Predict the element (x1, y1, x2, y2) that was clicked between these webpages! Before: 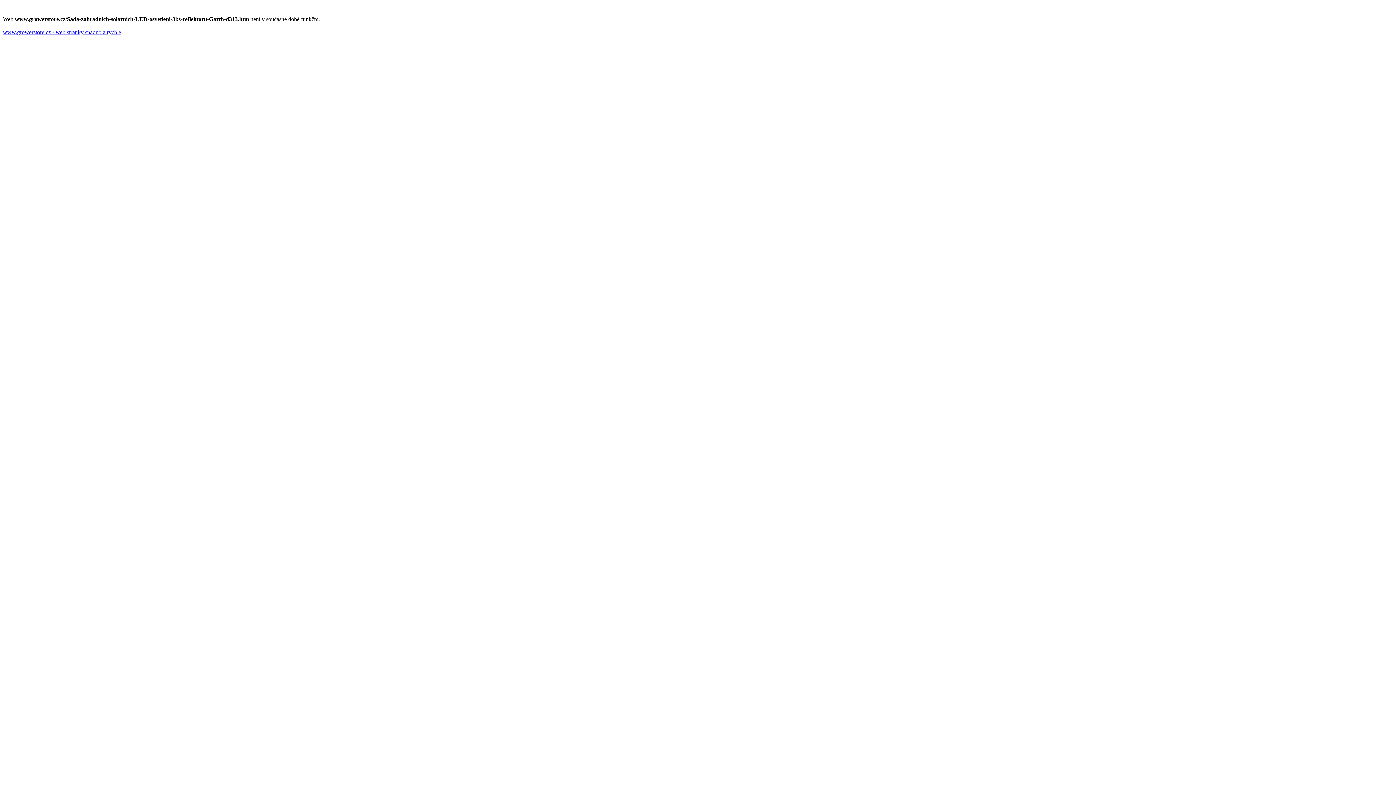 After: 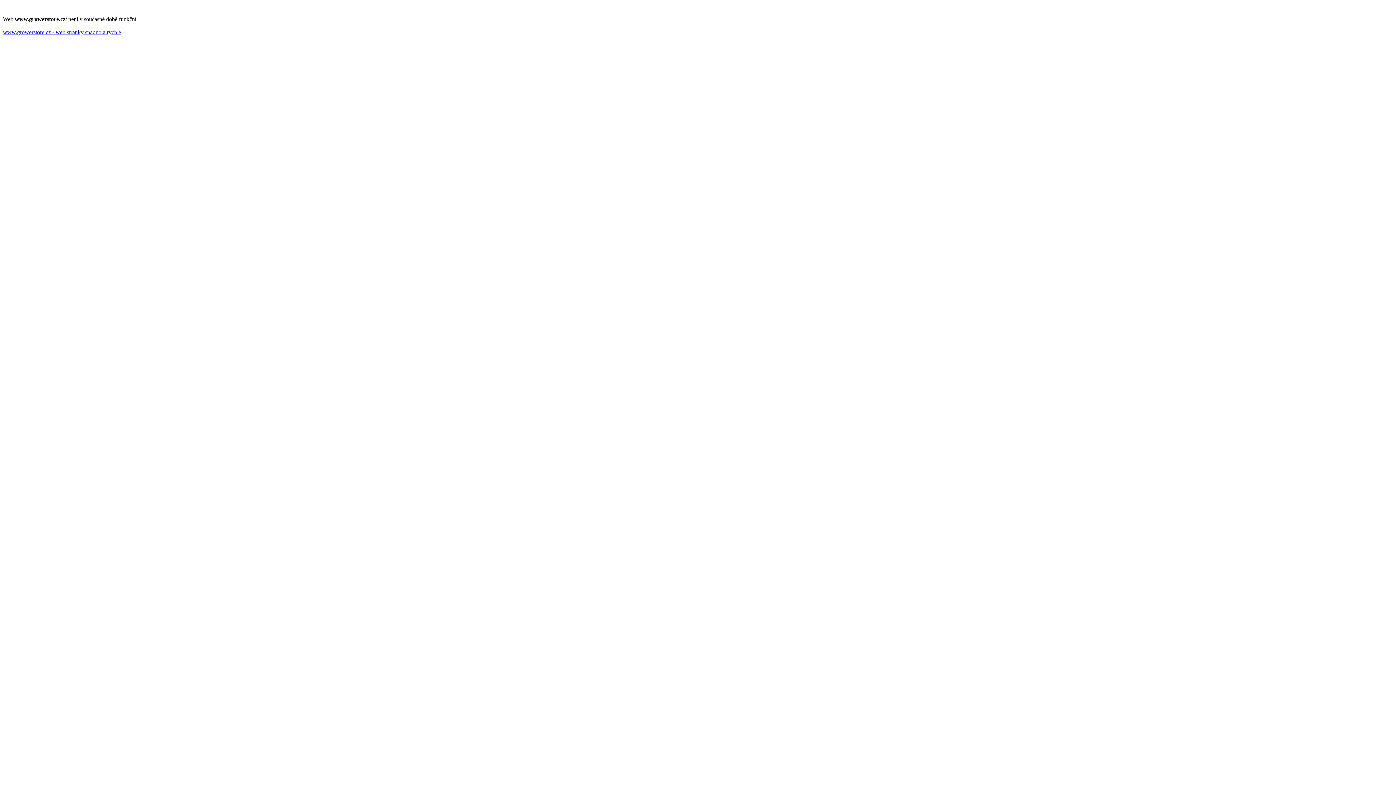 Action: bbox: (2, 29, 121, 35) label: www.growerstore.cz - web stranky snadno a rychle